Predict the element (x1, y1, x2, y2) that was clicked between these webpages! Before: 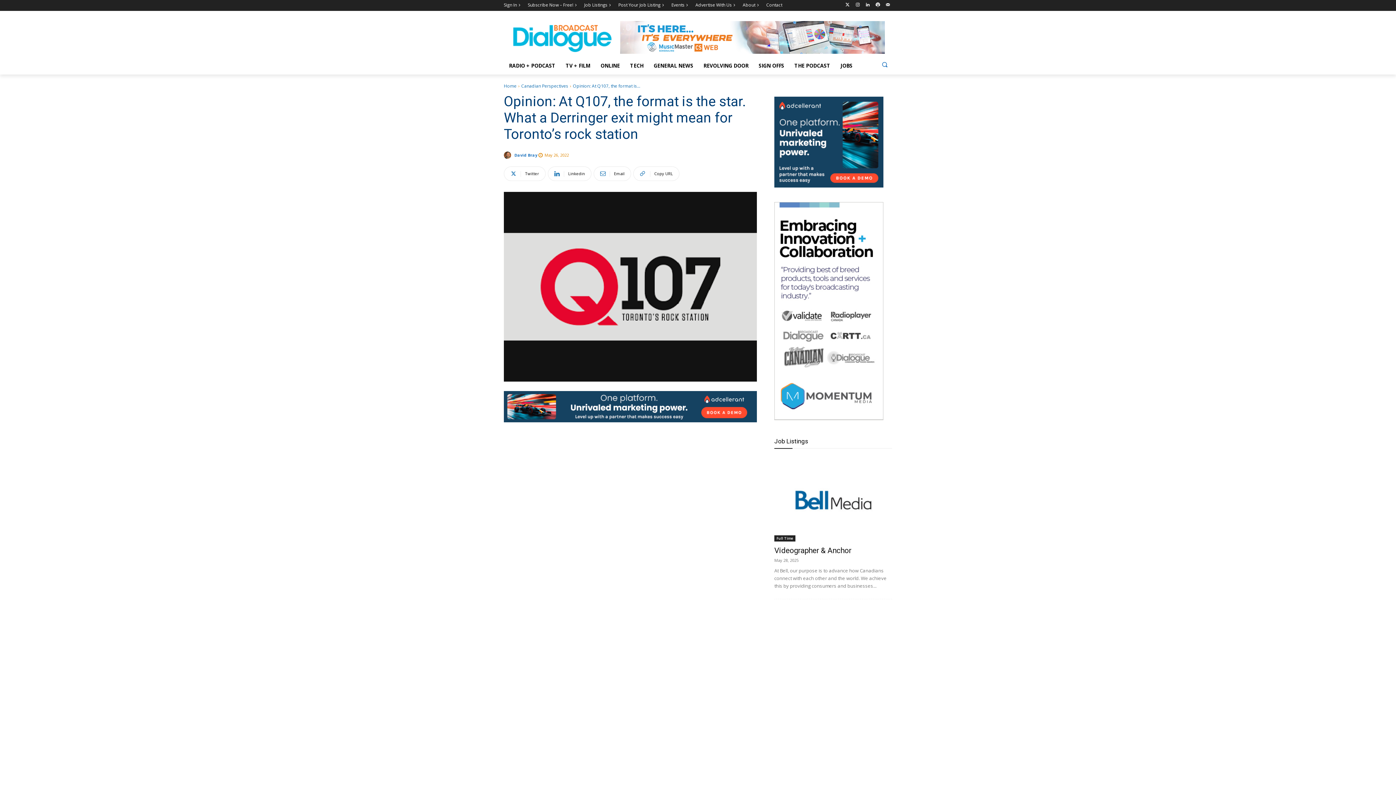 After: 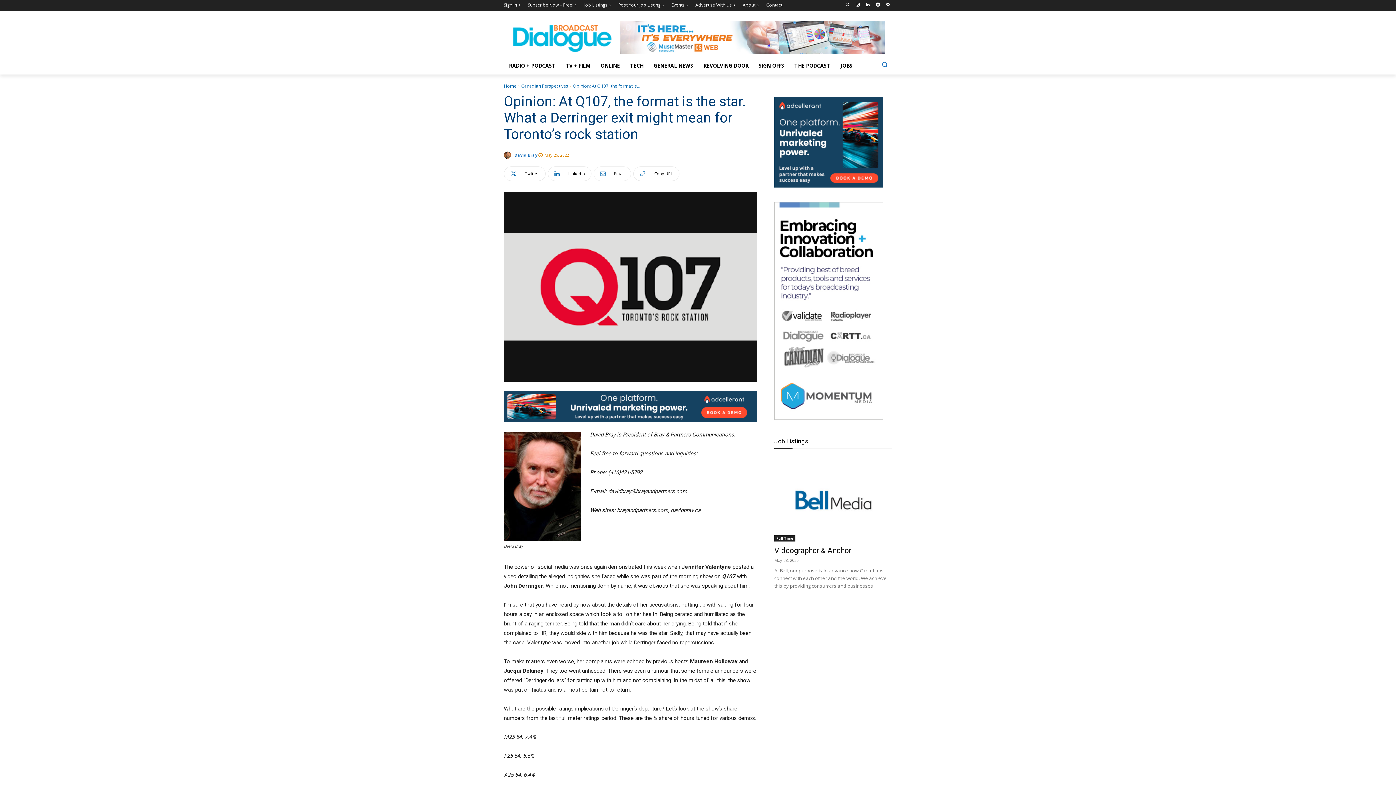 Action: bbox: (593, 166, 631, 181) label: Email